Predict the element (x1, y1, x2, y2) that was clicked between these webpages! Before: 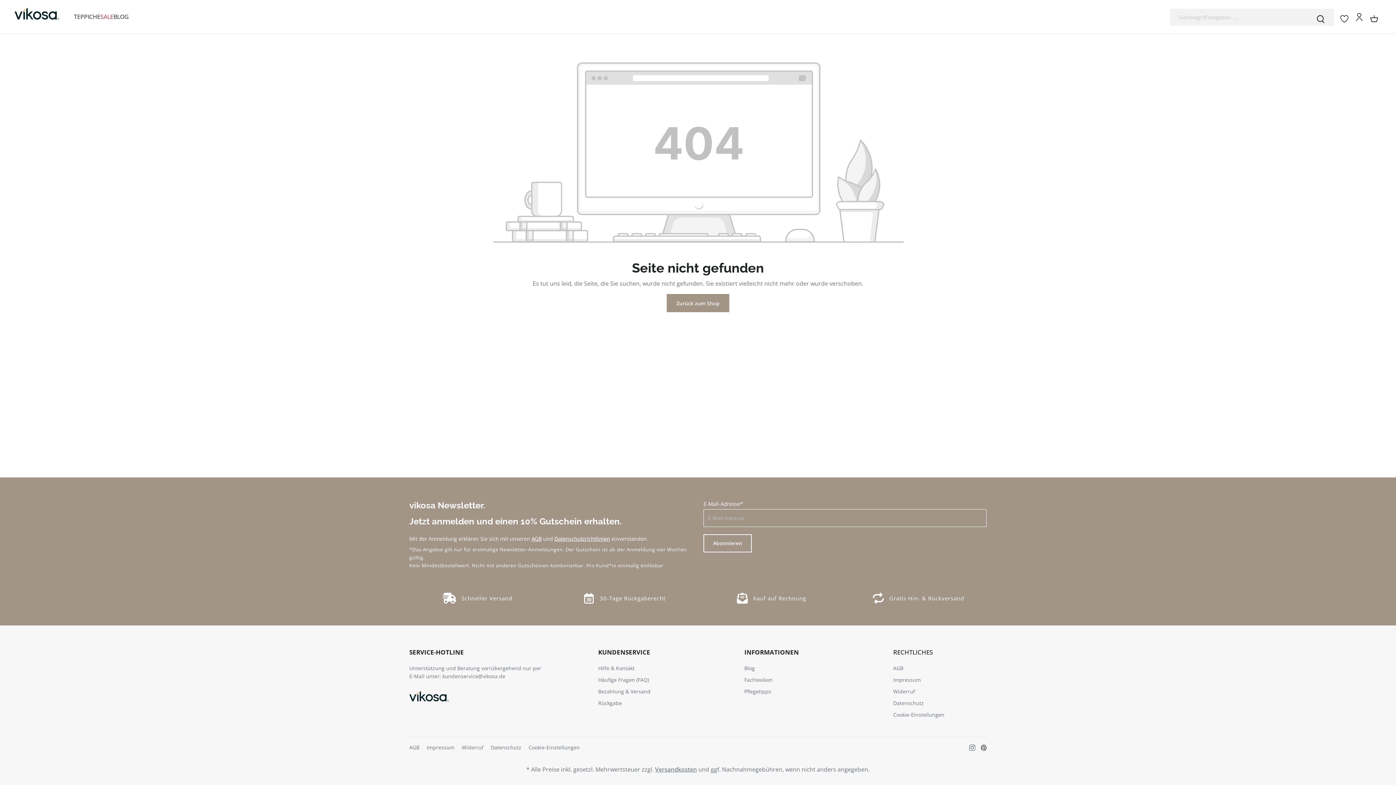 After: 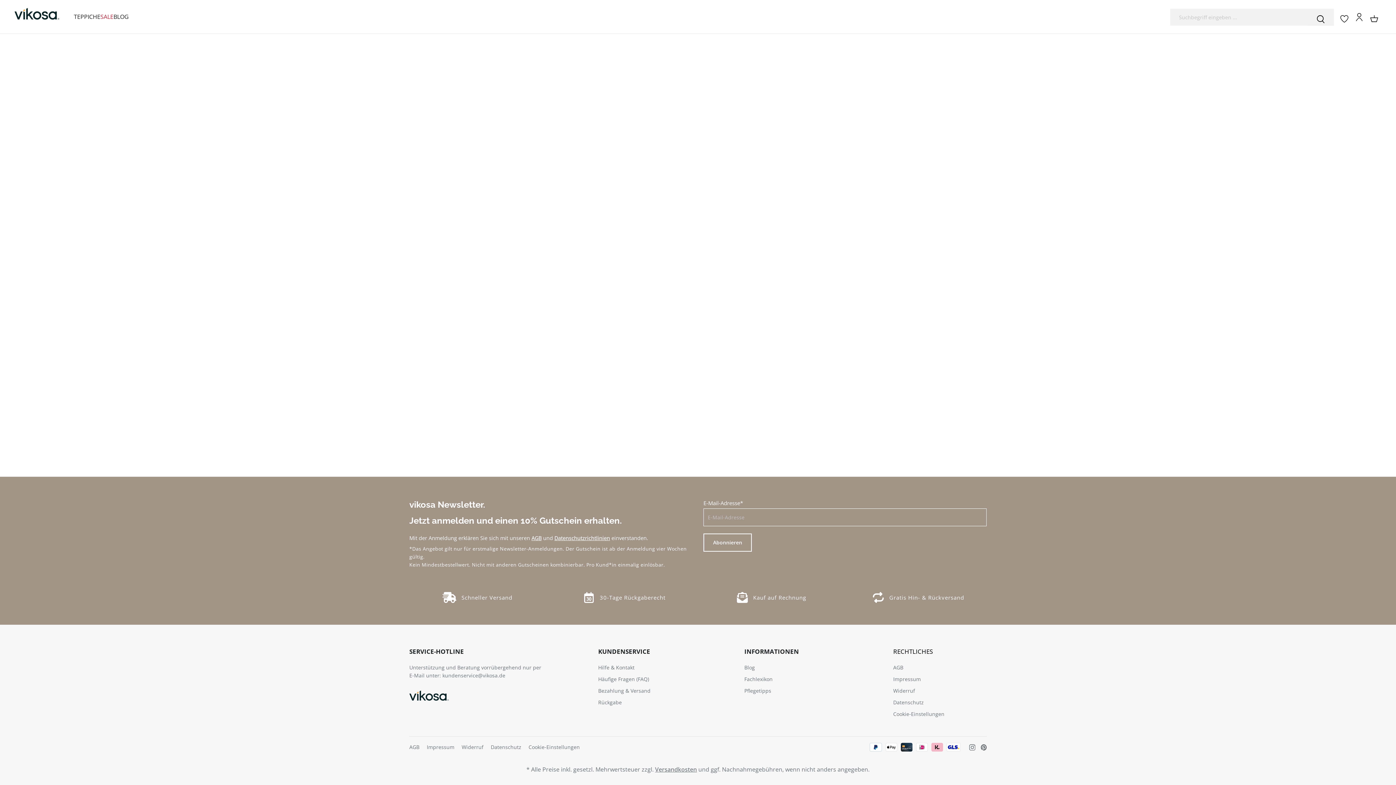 Action: label: Merkzettel bbox: (1337, 11, 1352, 22)